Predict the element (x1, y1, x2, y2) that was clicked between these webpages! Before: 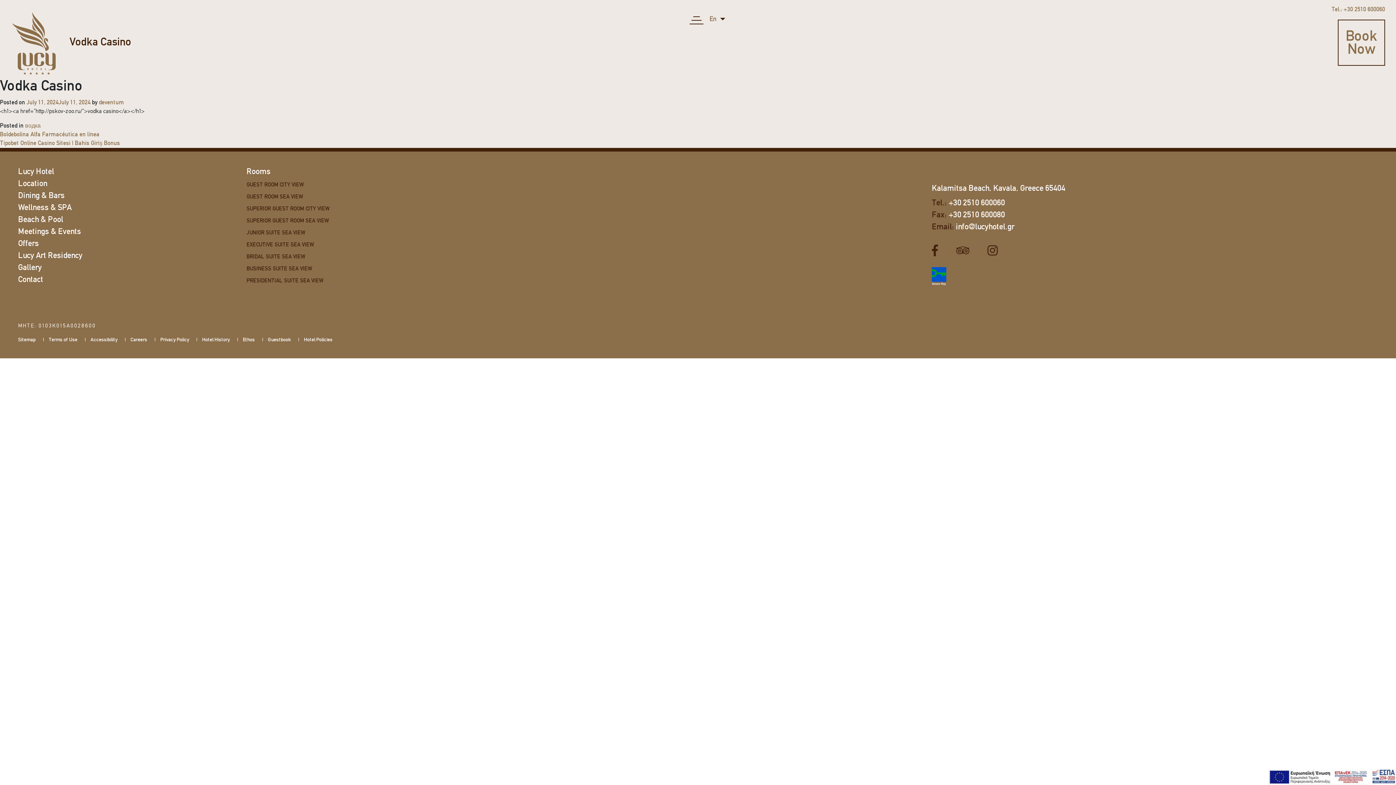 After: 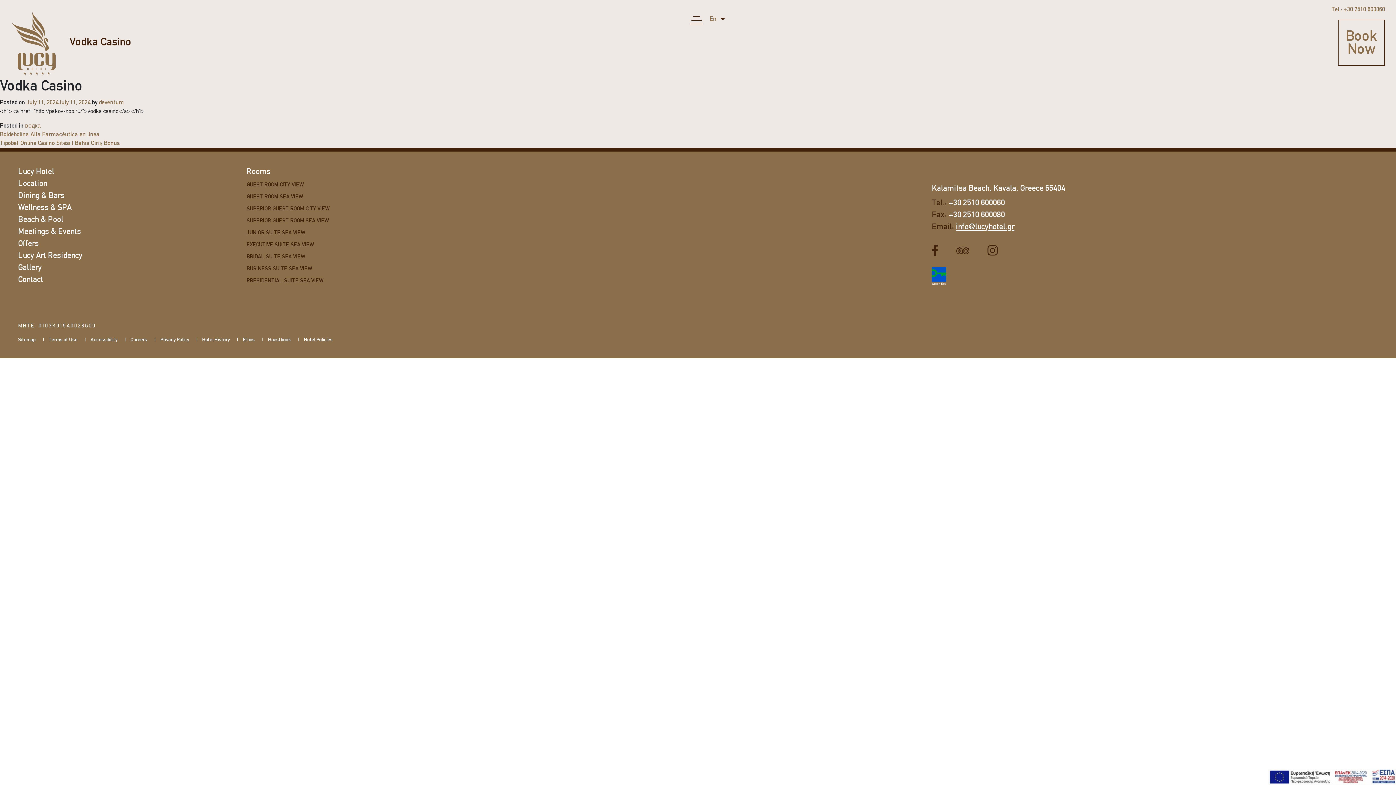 Action: bbox: (956, 223, 1014, 231) label: info@lucyhotel.gr